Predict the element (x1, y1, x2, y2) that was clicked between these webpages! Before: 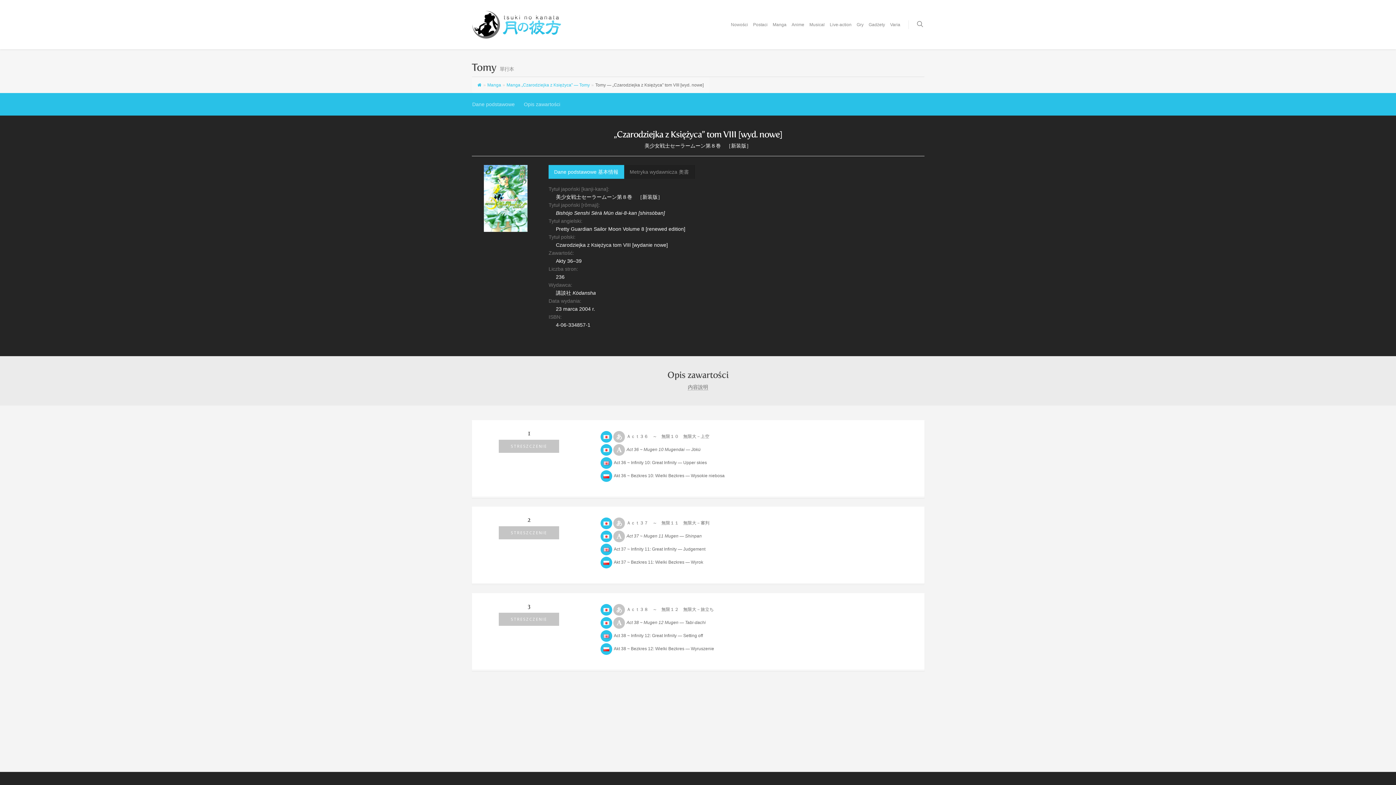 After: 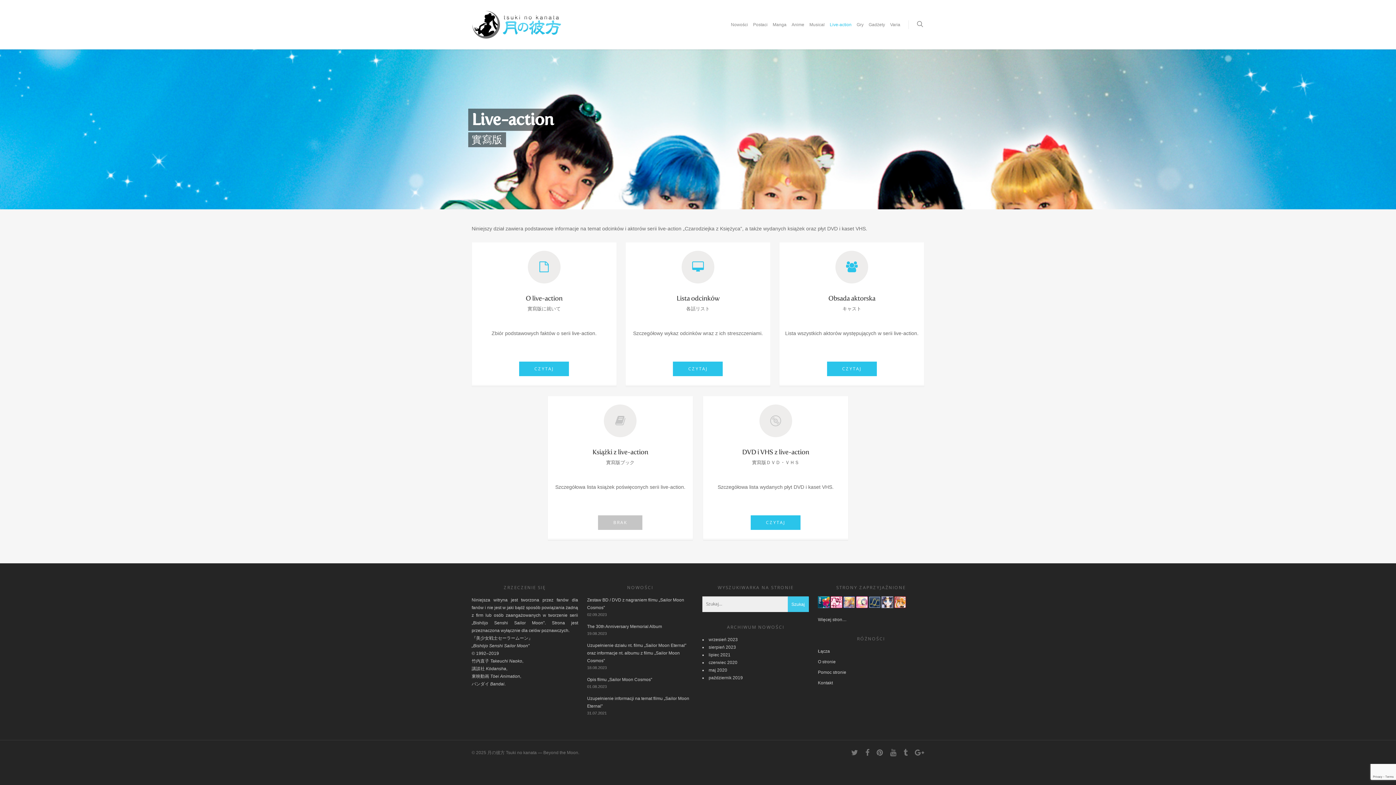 Action: label: Live-action bbox: (827, 10, 854, 49)